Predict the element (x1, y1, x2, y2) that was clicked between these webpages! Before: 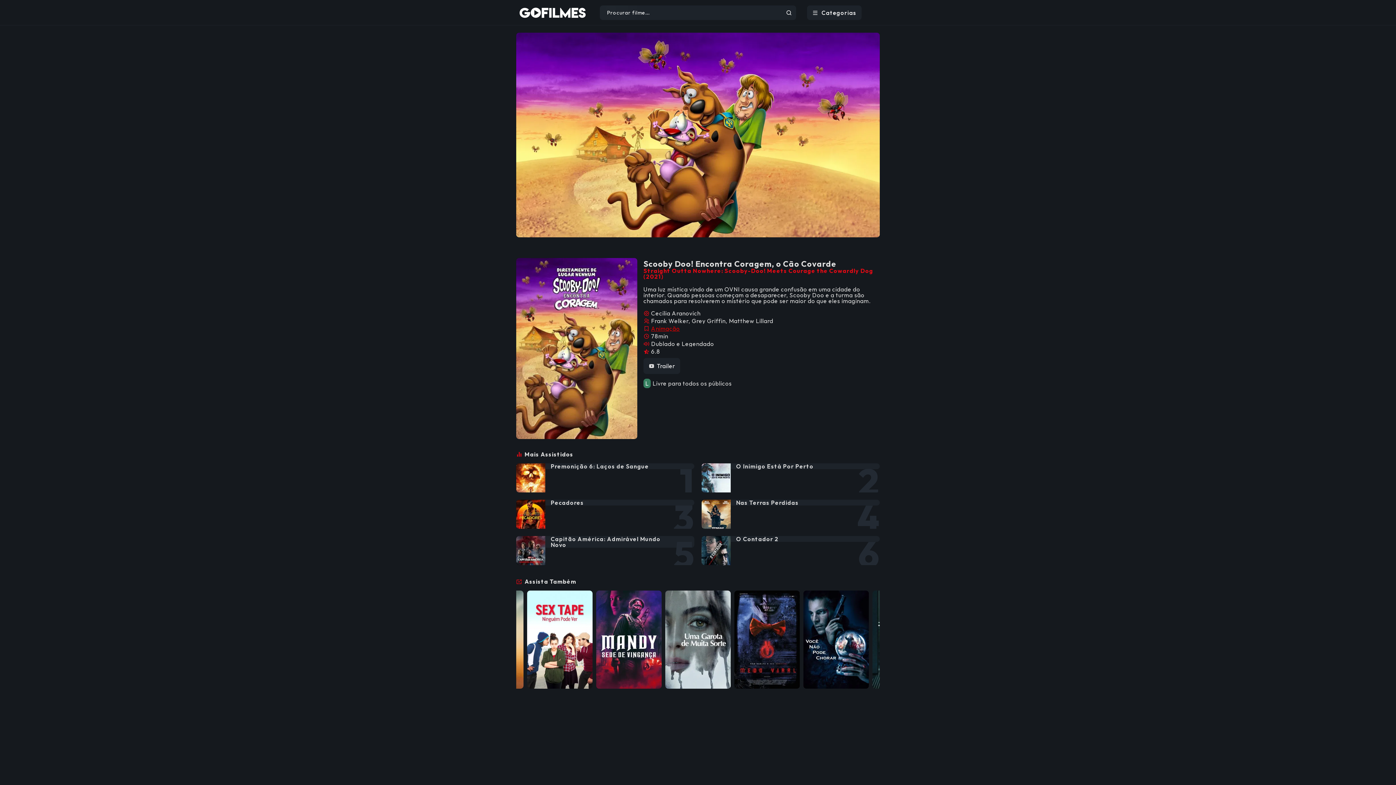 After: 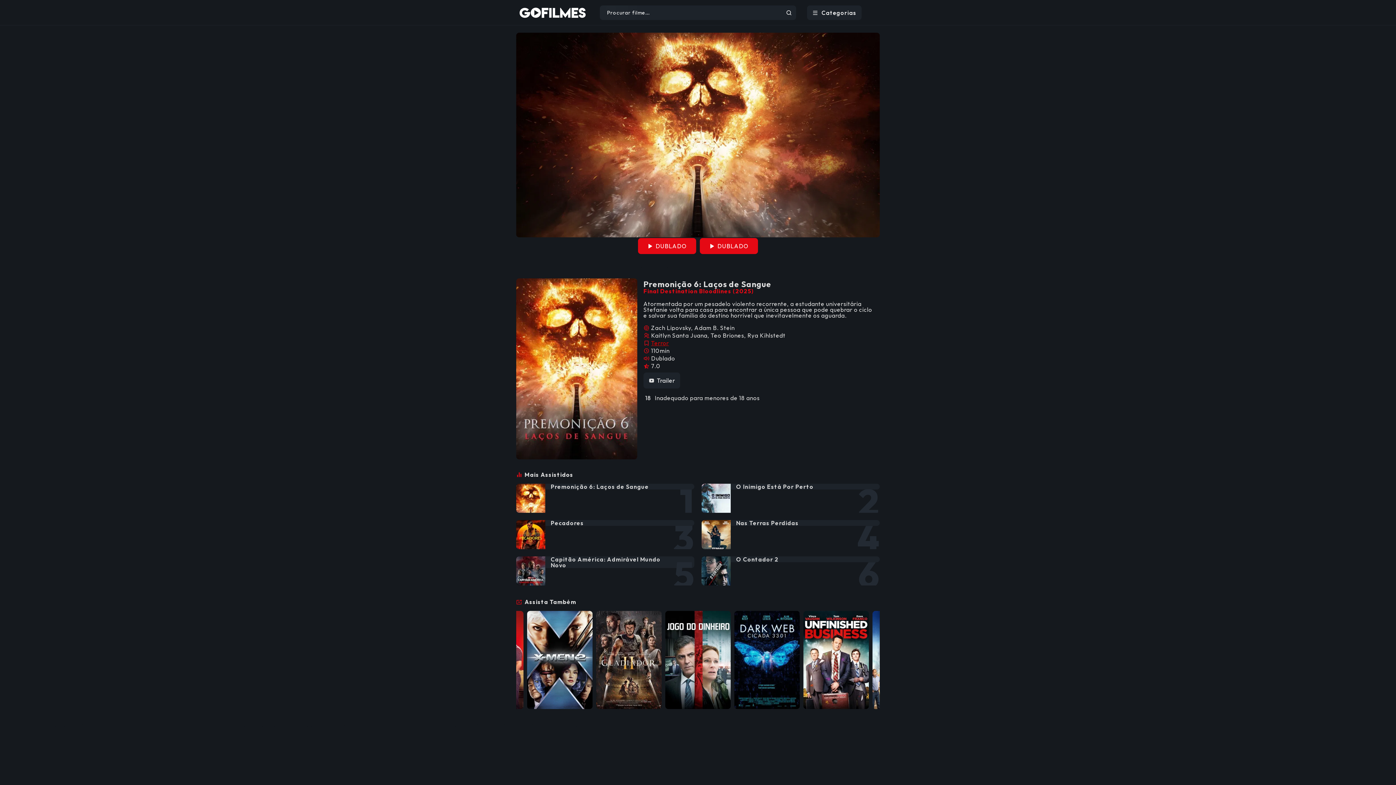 Action: bbox: (550, 463, 689, 469) label: 1
Premonição 6: Laços de Sangue